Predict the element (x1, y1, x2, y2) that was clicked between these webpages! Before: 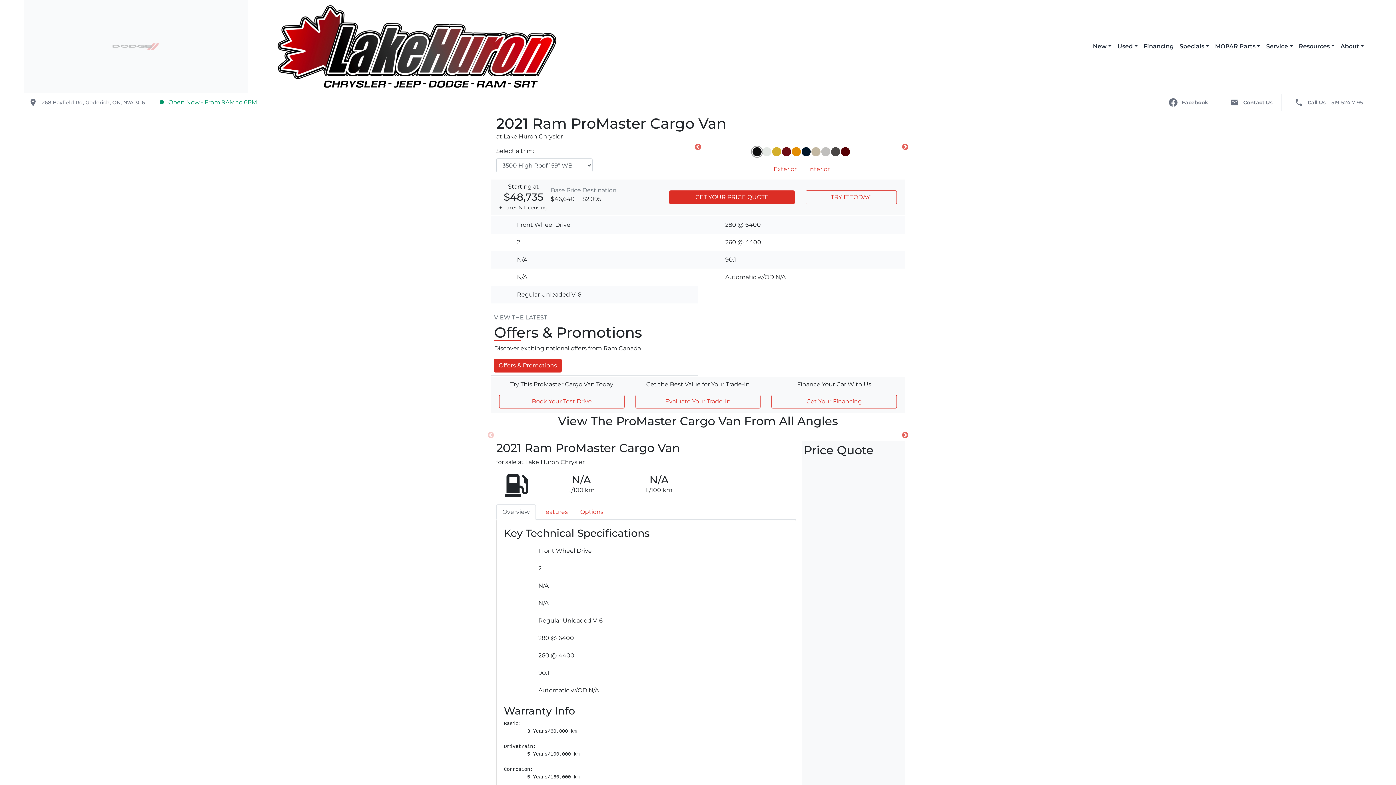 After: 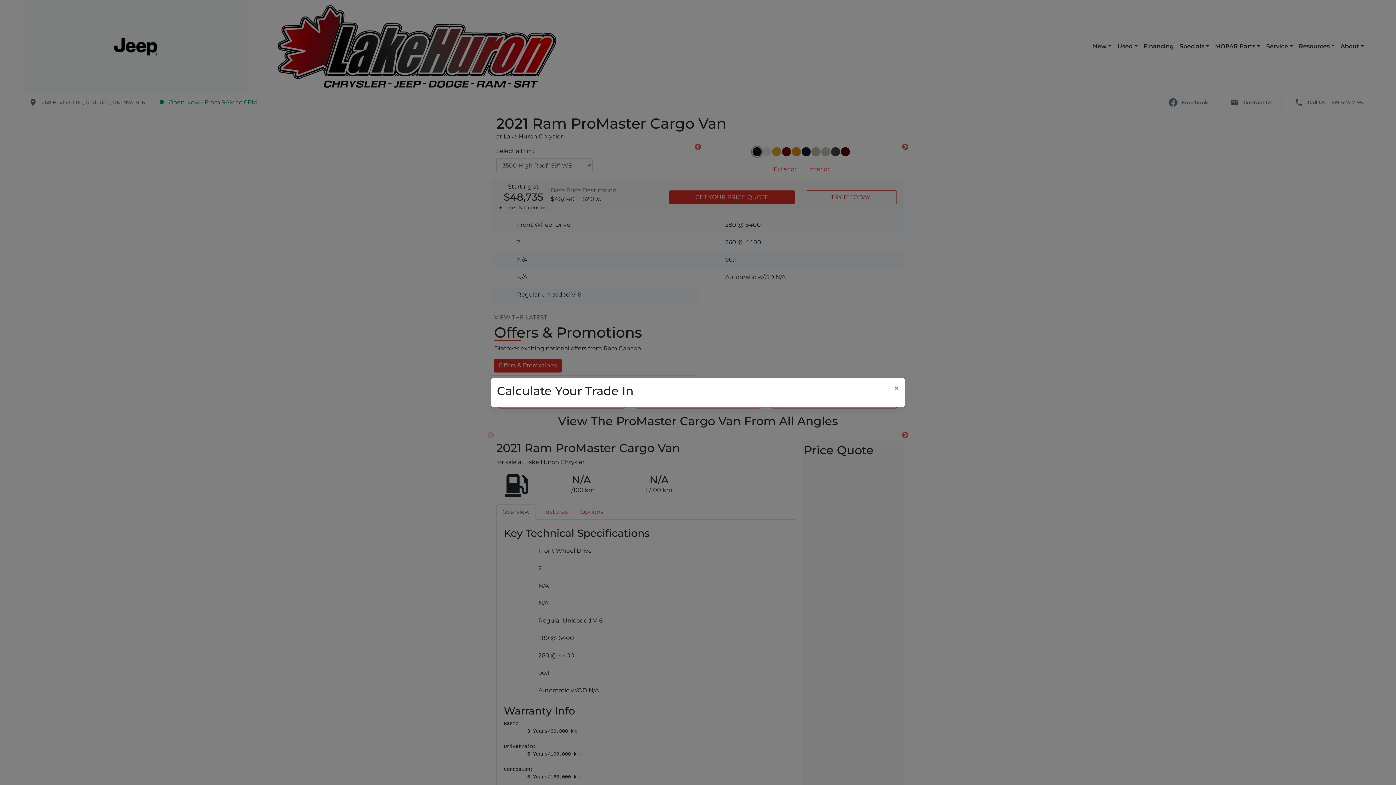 Action: label: Evaluate Your Trade-In bbox: (635, 395, 760, 408)